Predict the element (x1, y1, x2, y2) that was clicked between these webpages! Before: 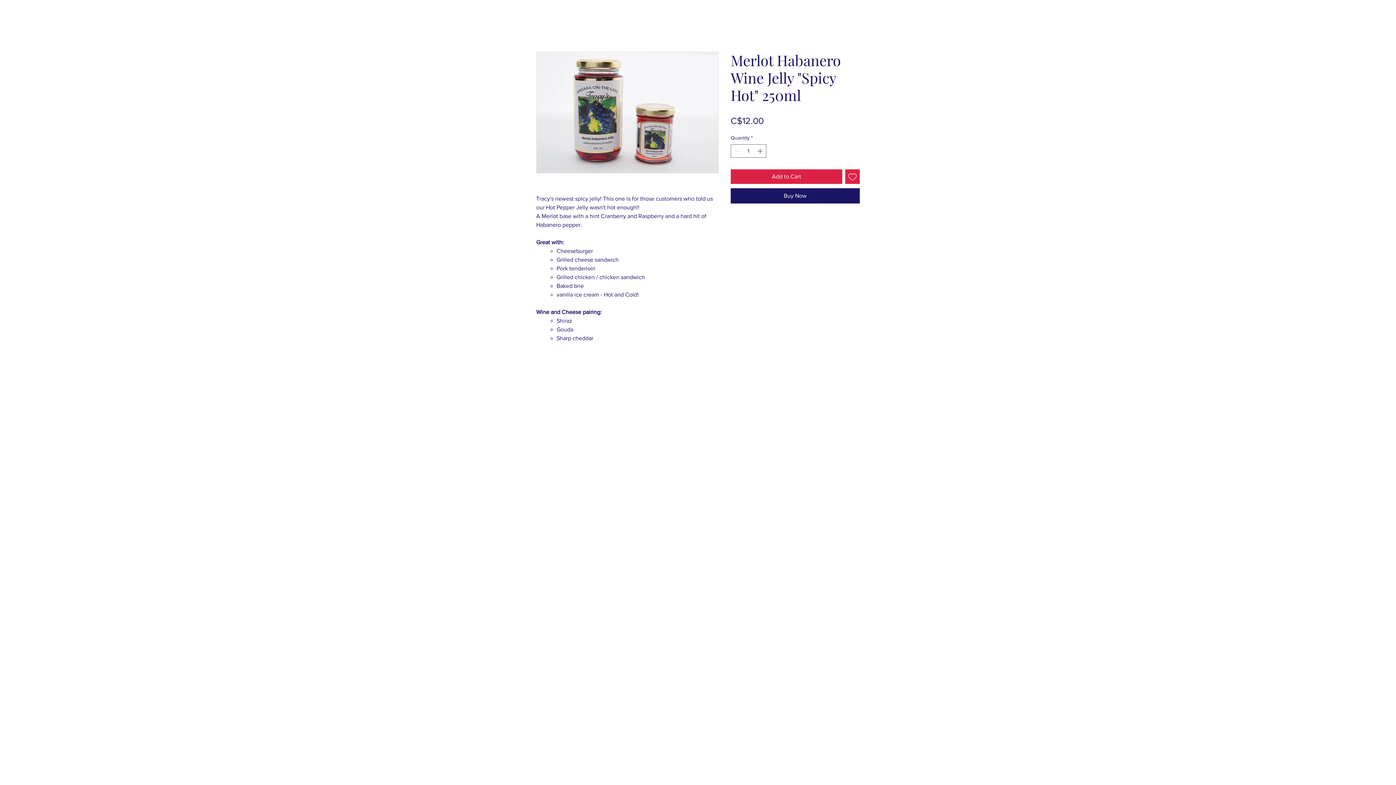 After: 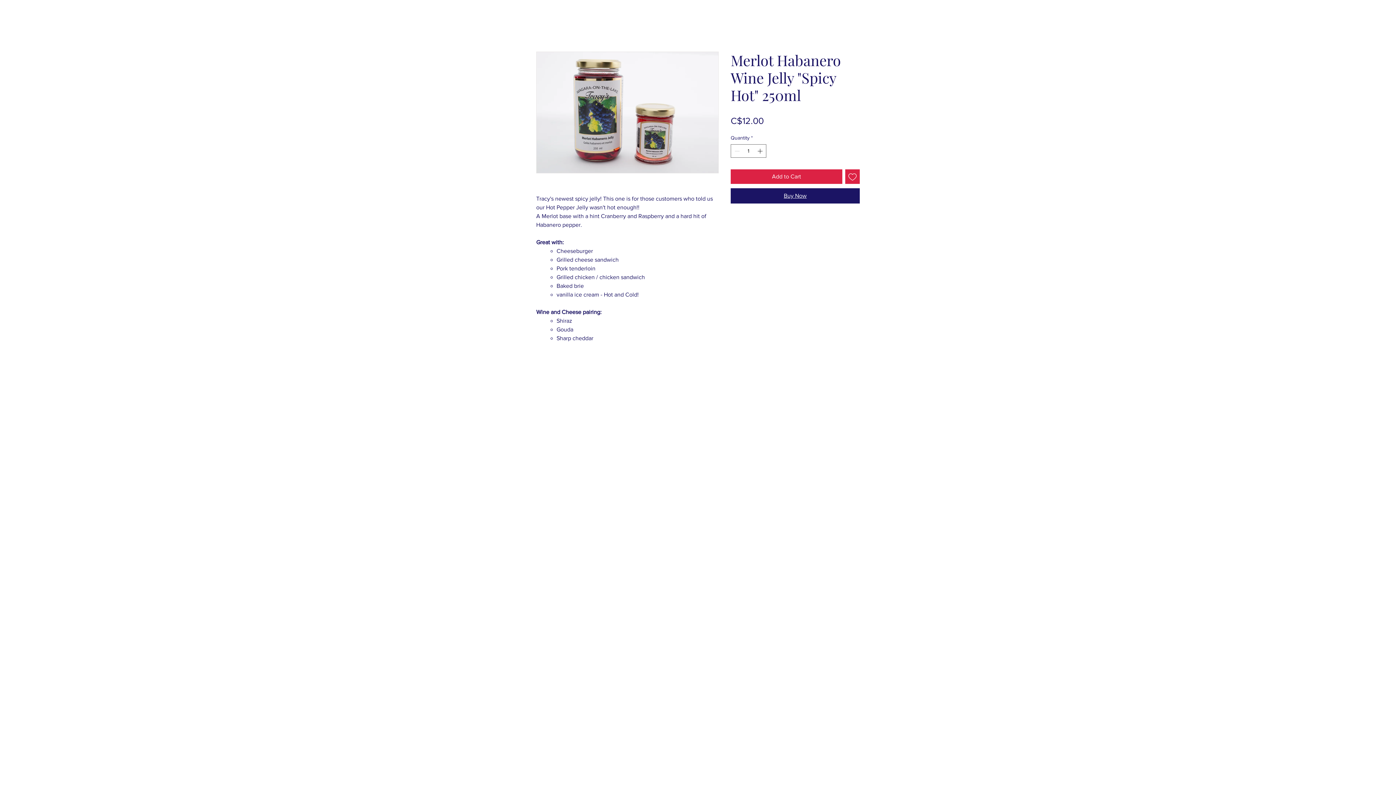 Action: label: Buy Now bbox: (730, 188, 860, 203)